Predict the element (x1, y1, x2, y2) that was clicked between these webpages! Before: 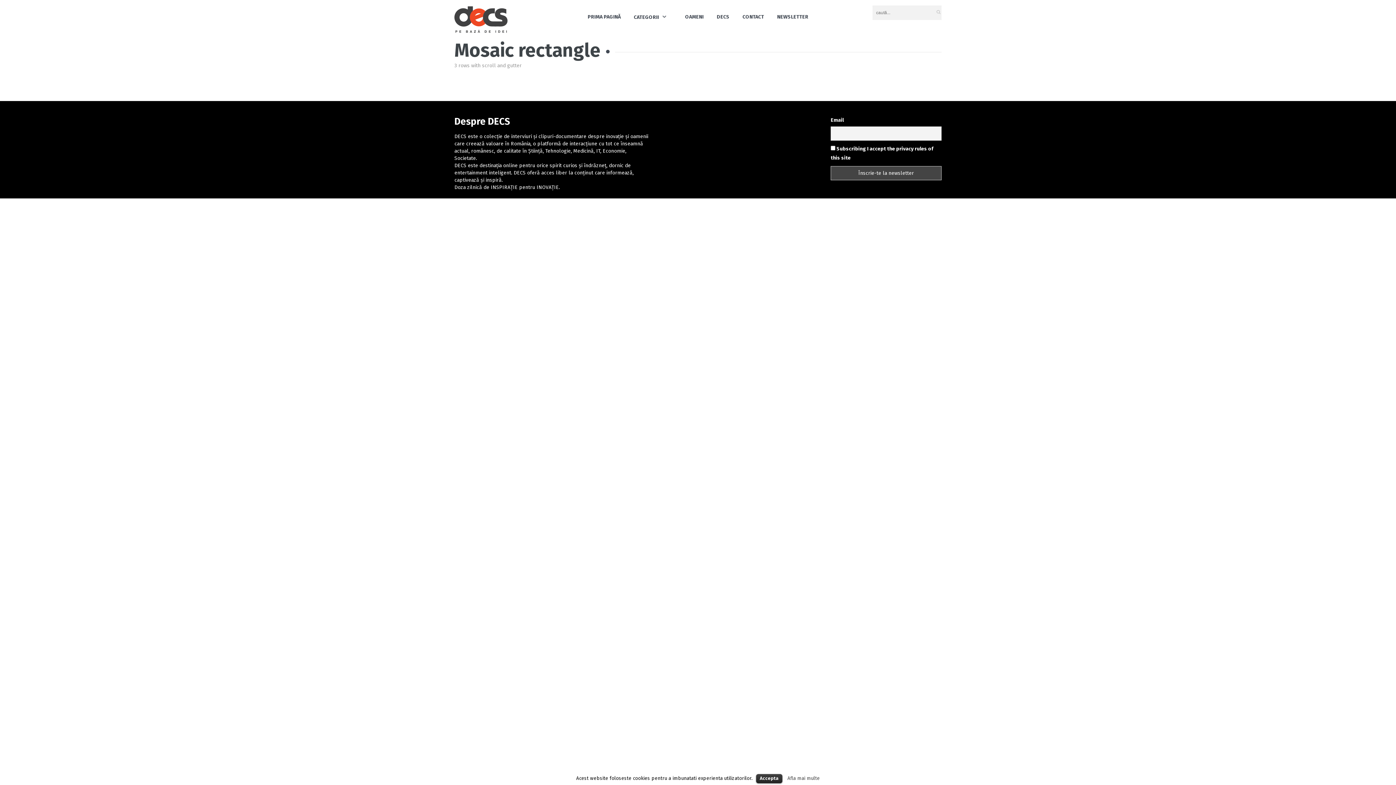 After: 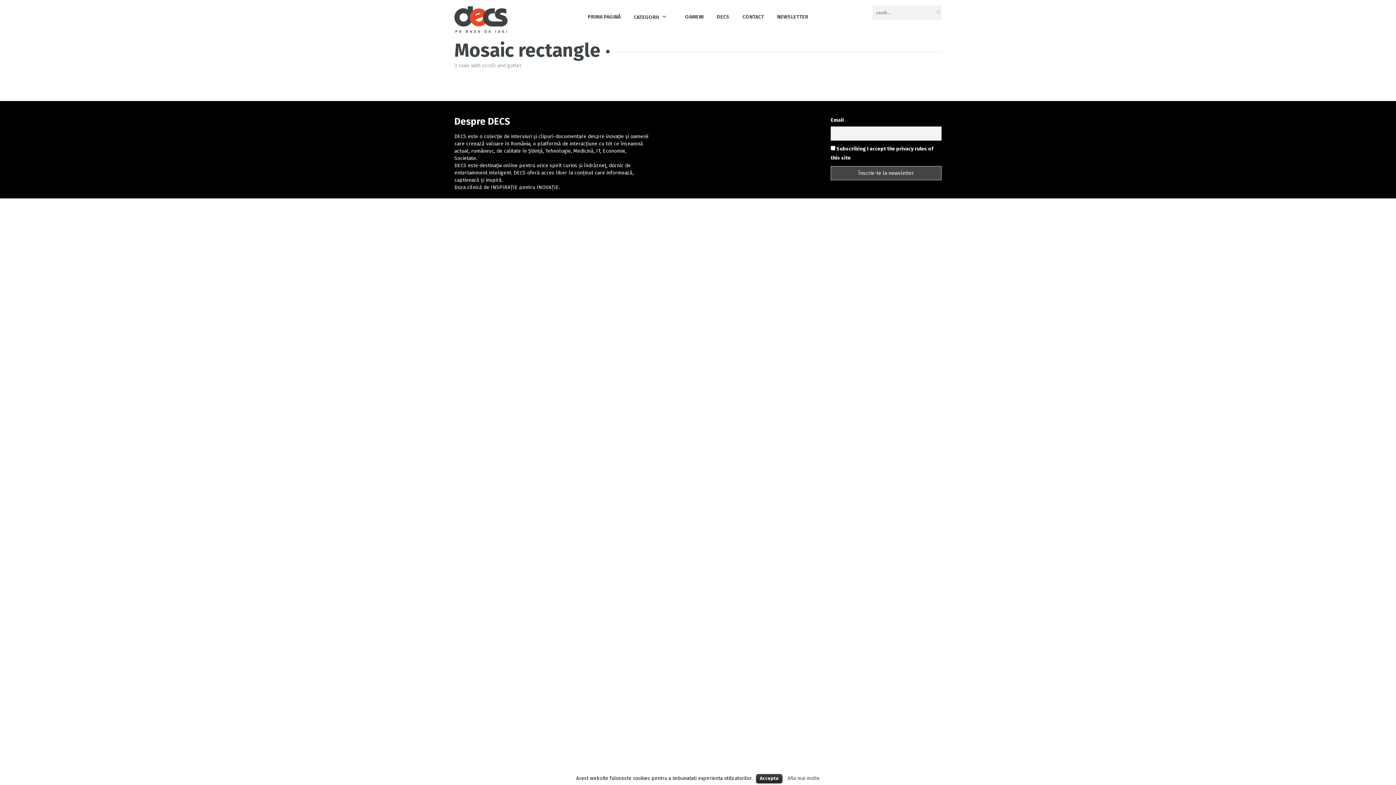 Action: bbox: (787, 776, 820, 781) label: Afla mai multe